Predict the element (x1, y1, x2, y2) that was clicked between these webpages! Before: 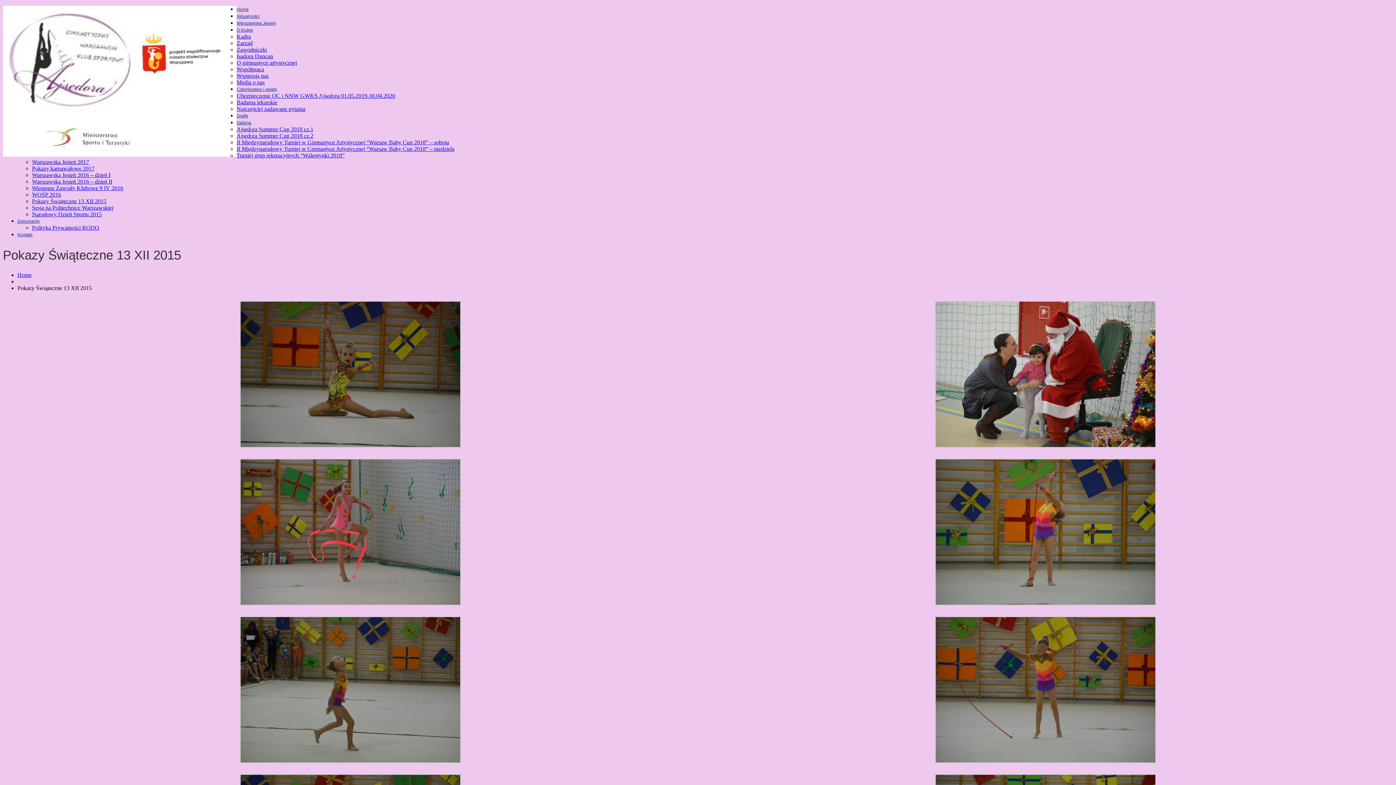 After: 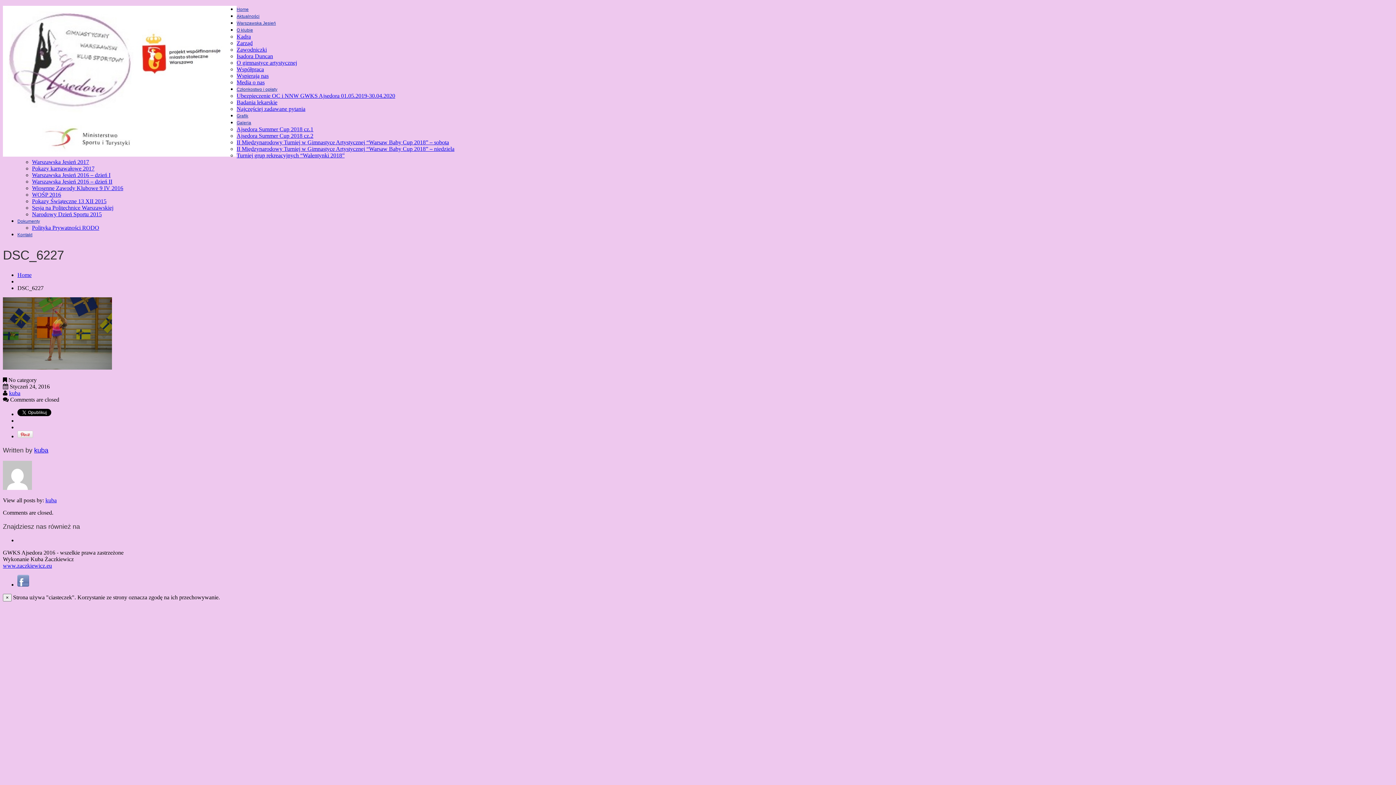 Action: bbox: (935, 600, 1156, 606)